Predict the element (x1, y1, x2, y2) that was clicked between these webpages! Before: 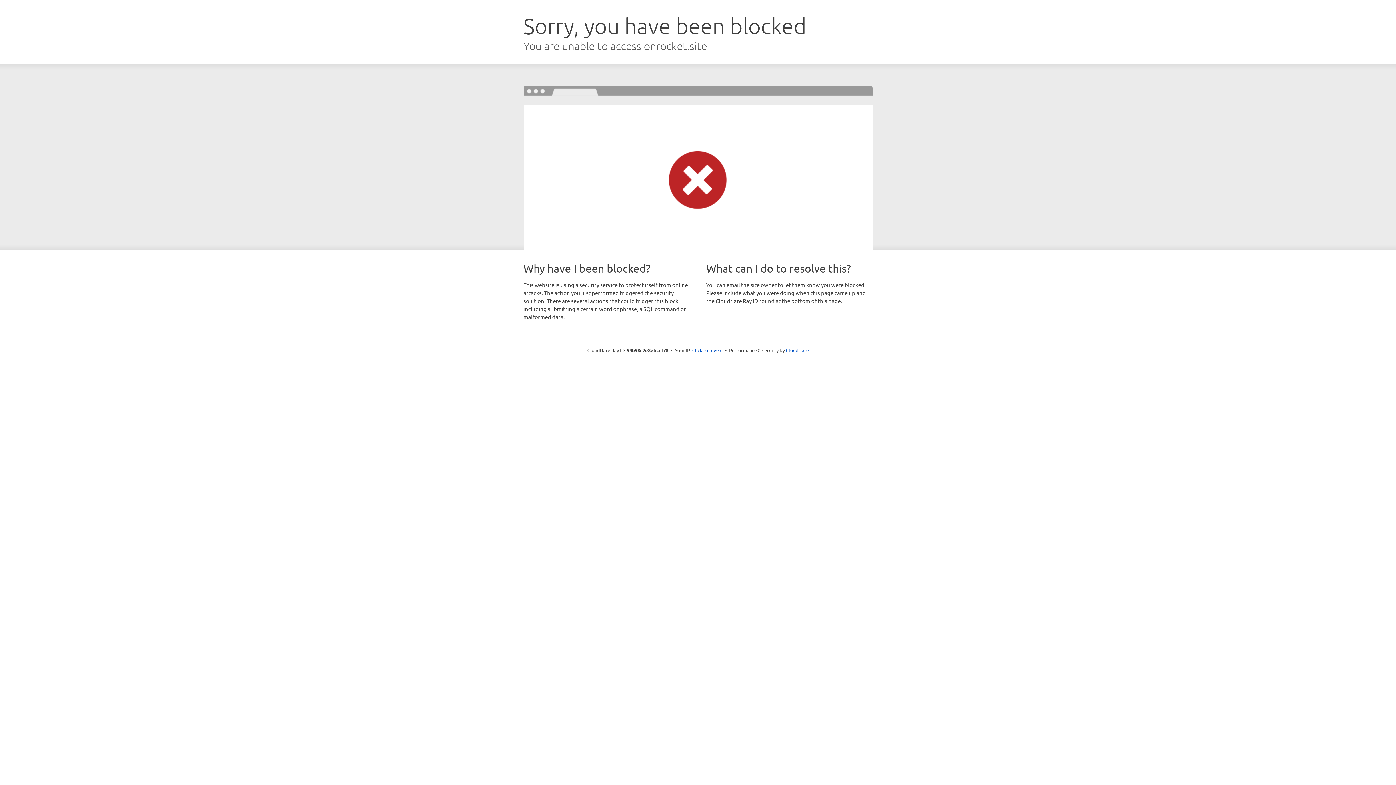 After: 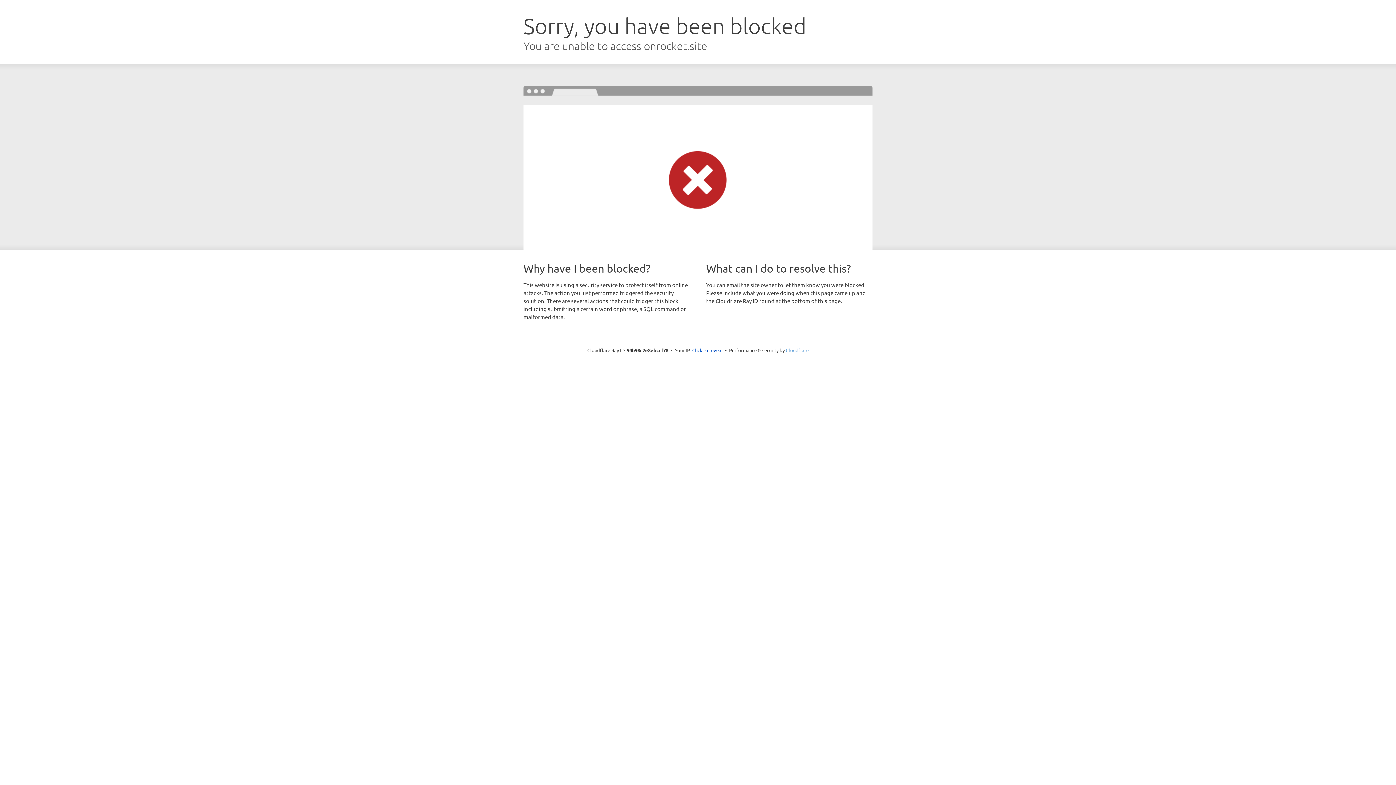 Action: label: Cloudflare bbox: (786, 347, 808, 353)